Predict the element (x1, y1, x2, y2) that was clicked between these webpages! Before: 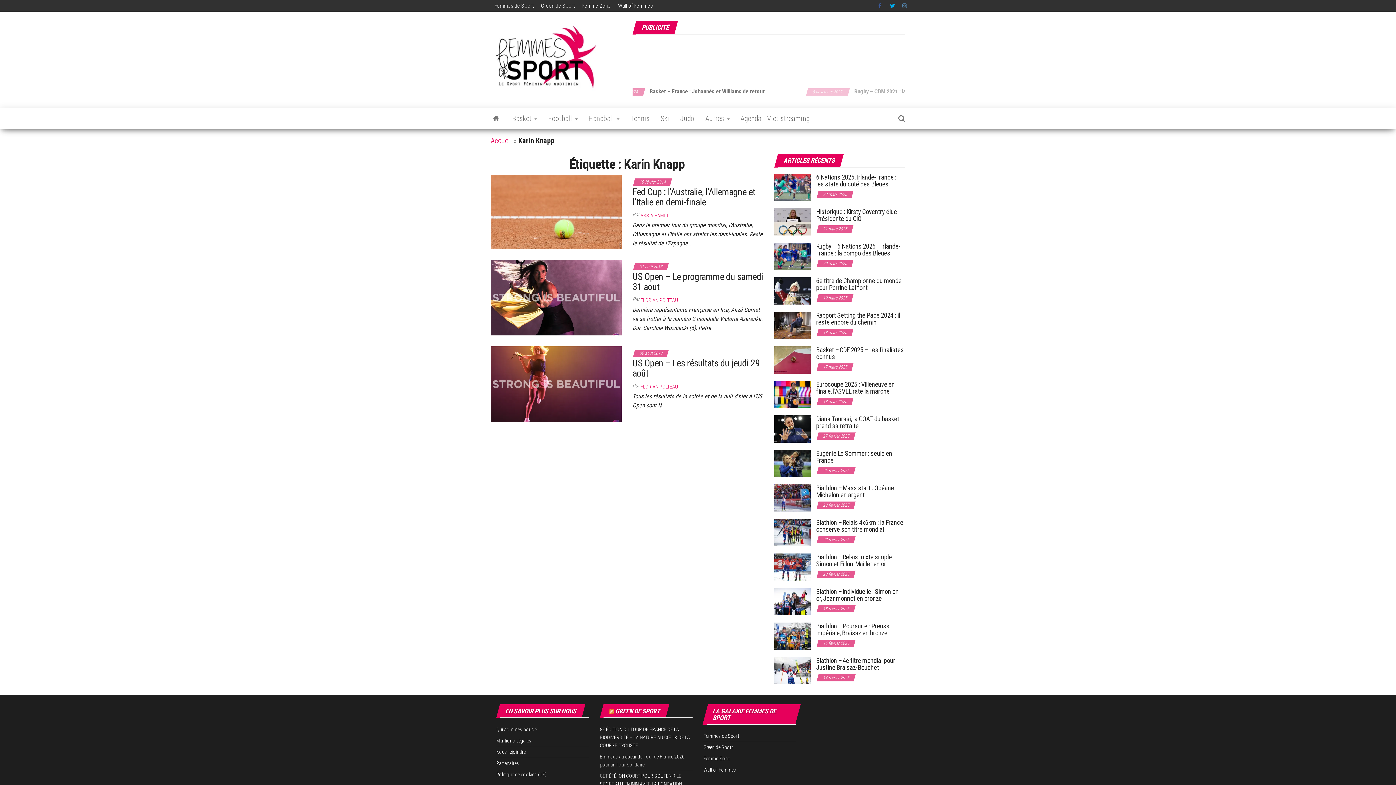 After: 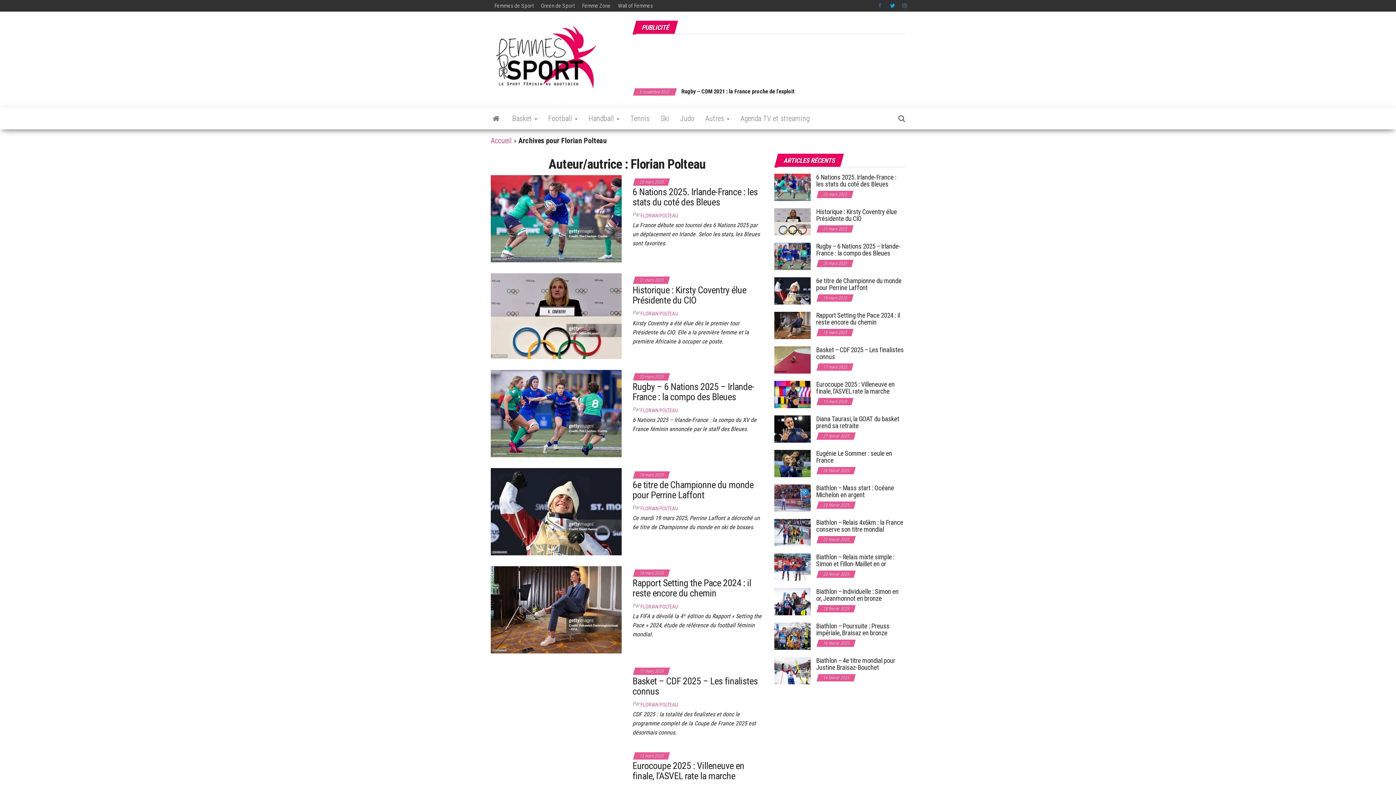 Action: label: FLORIAN POLTEAU bbox: (640, 383, 678, 389)